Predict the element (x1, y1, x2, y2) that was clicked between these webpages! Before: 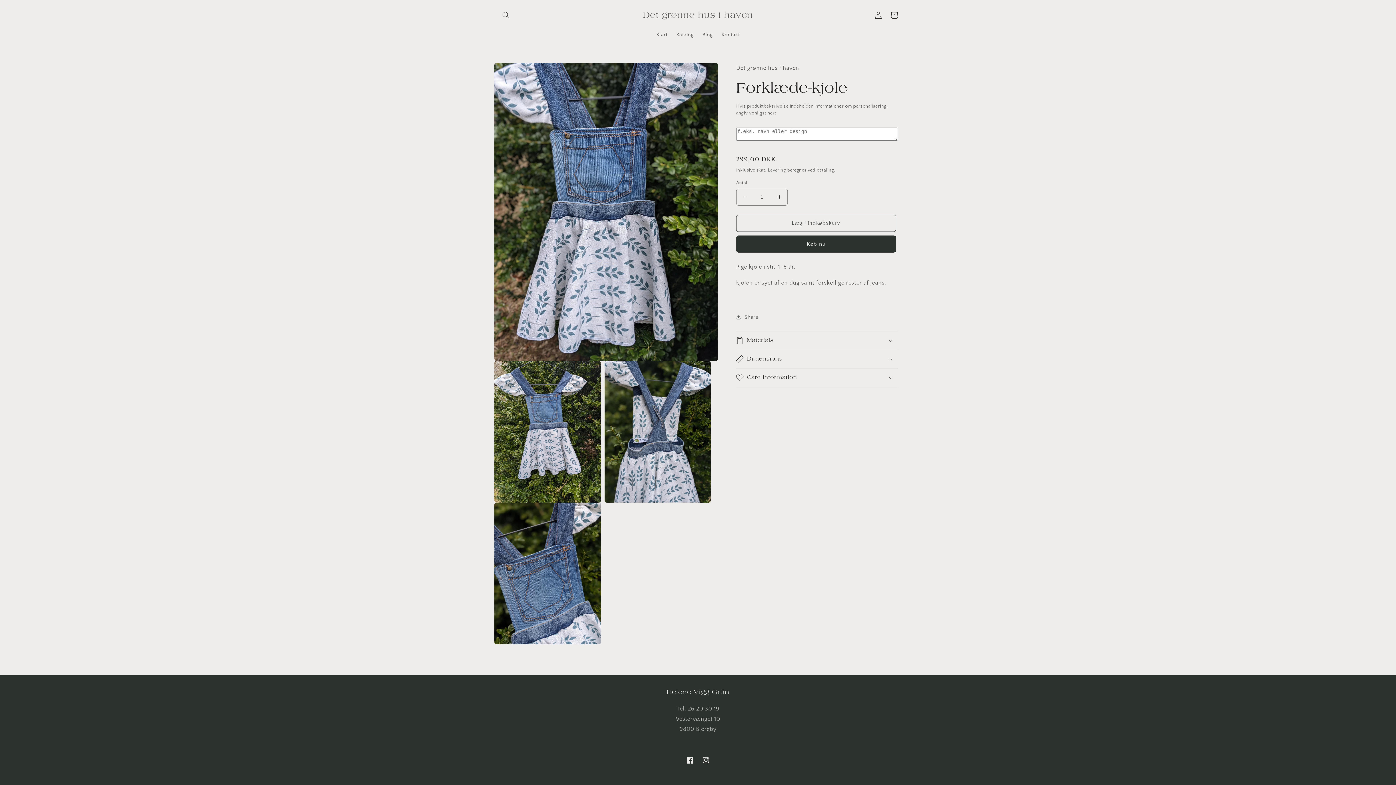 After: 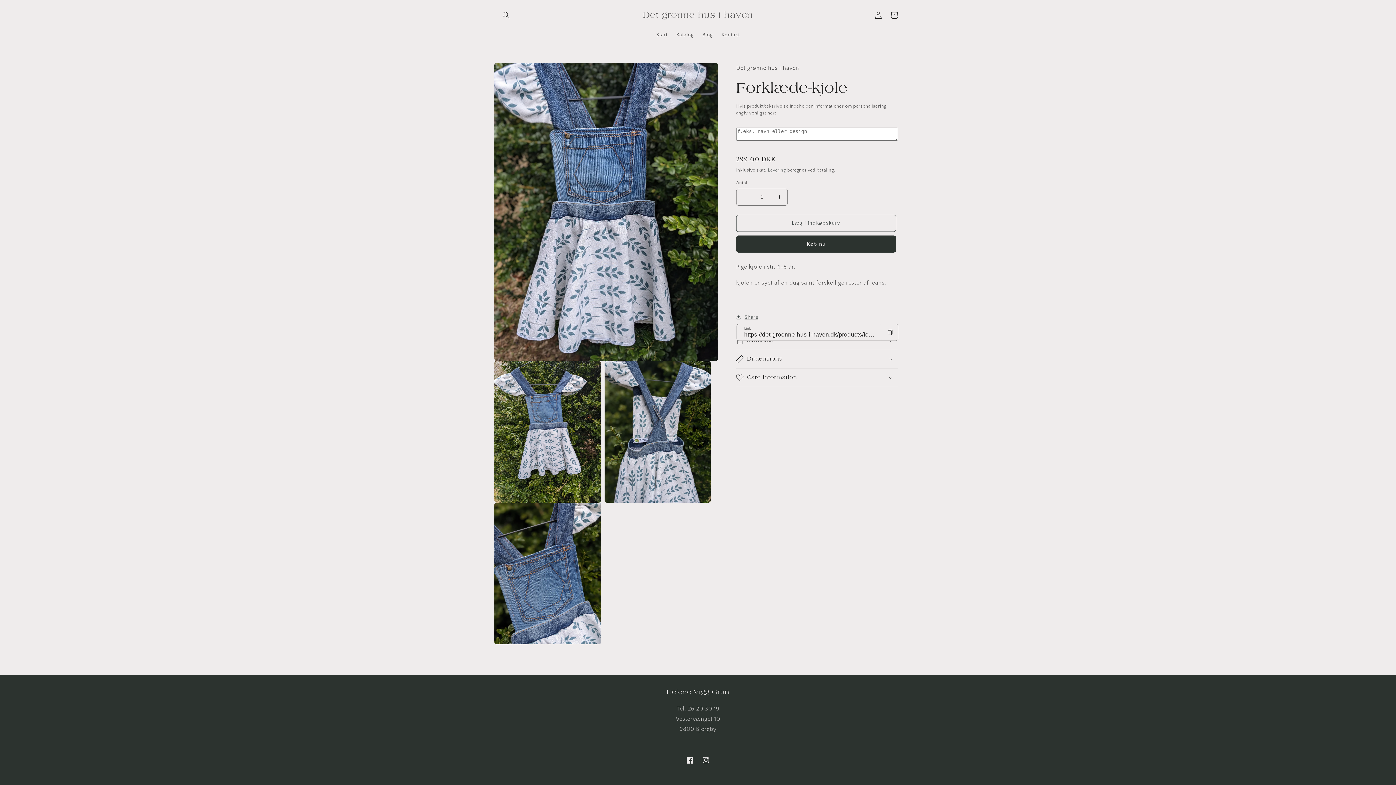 Action: bbox: (736, 312, 758, 322) label: Share